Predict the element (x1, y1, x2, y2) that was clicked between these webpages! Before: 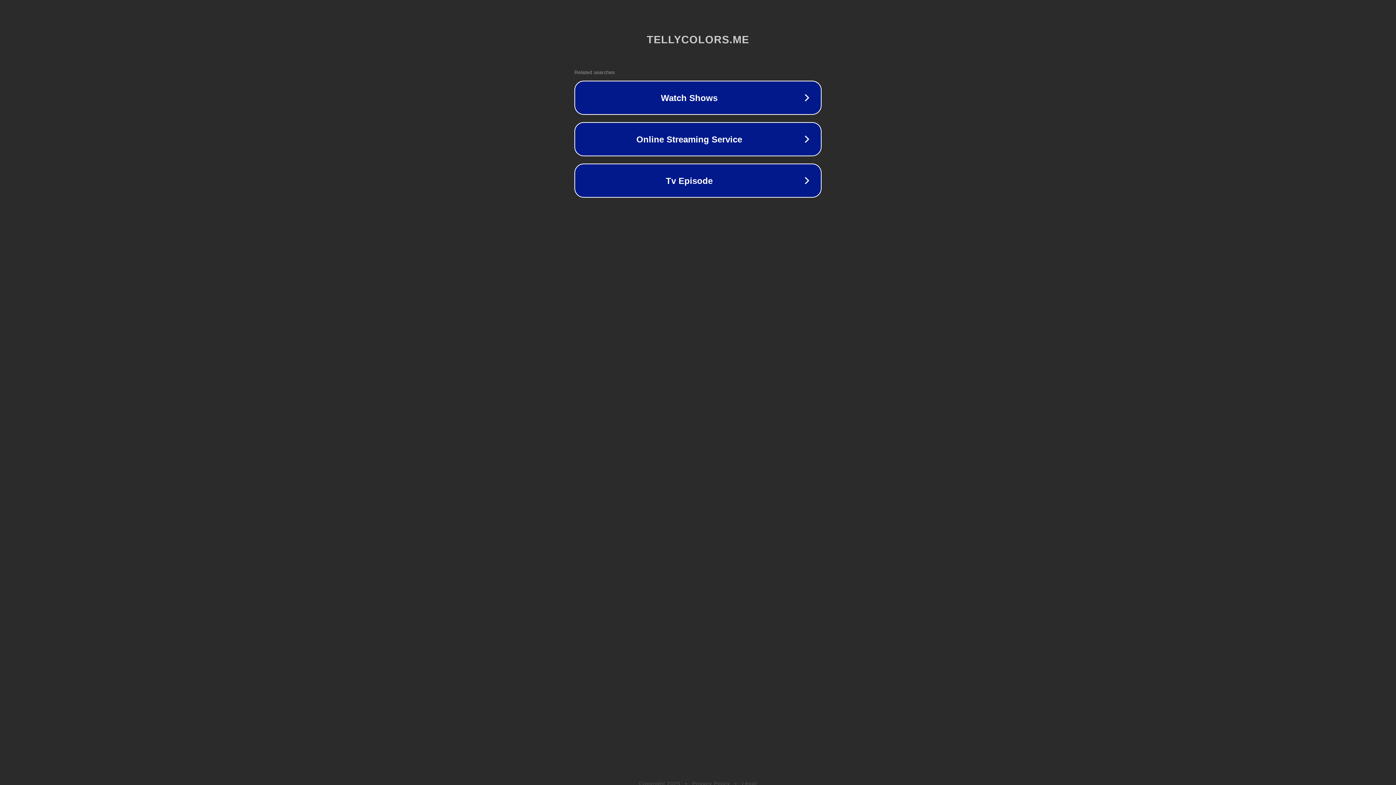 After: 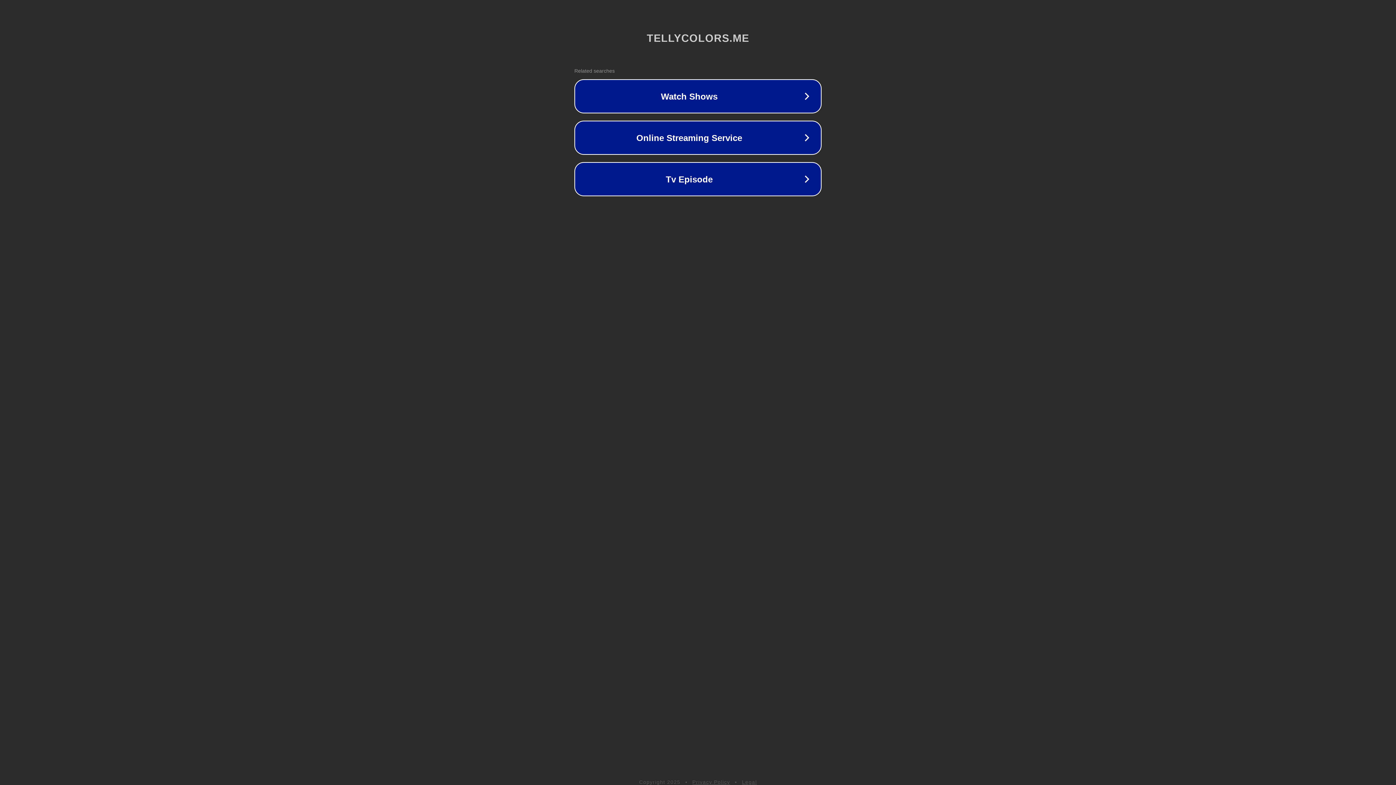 Action: label: Legal bbox: (742, 781, 757, 786)